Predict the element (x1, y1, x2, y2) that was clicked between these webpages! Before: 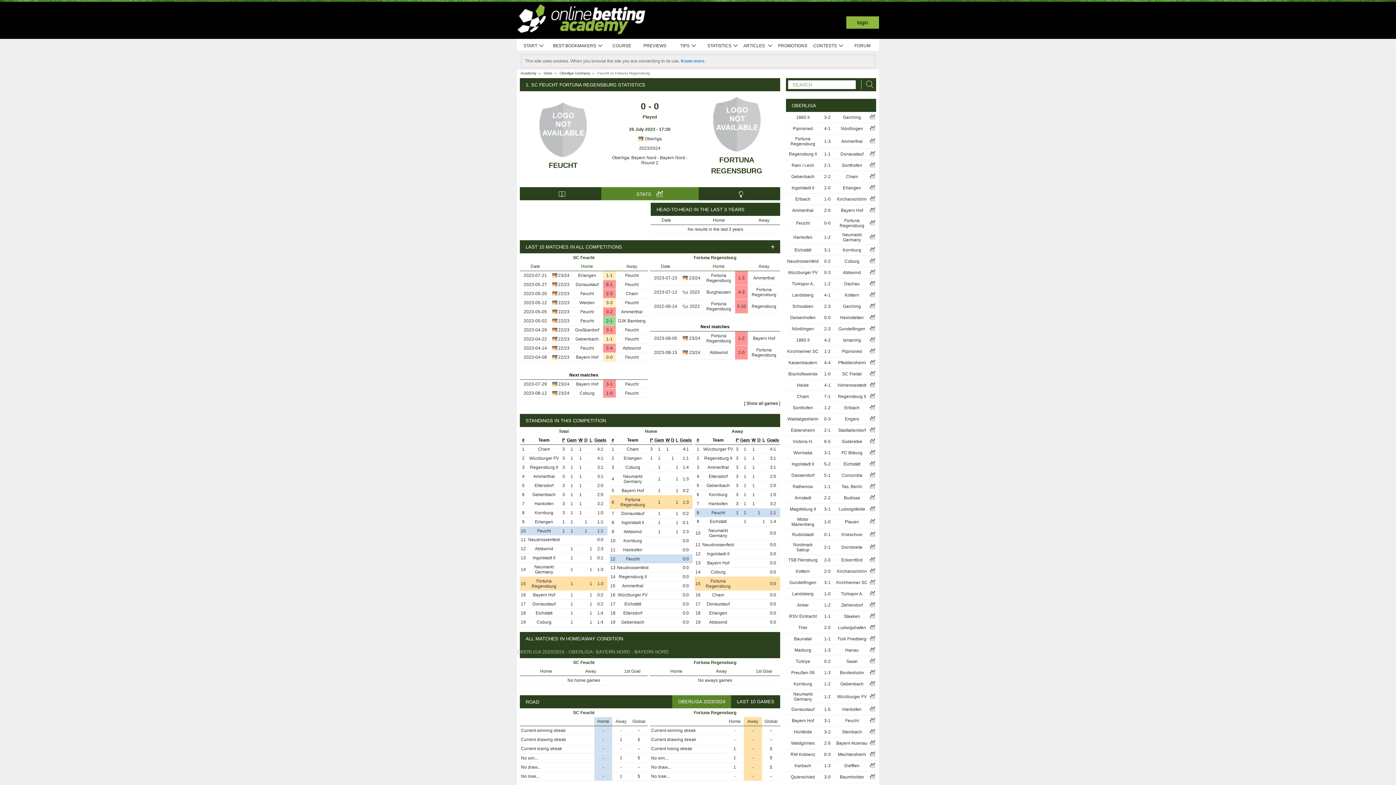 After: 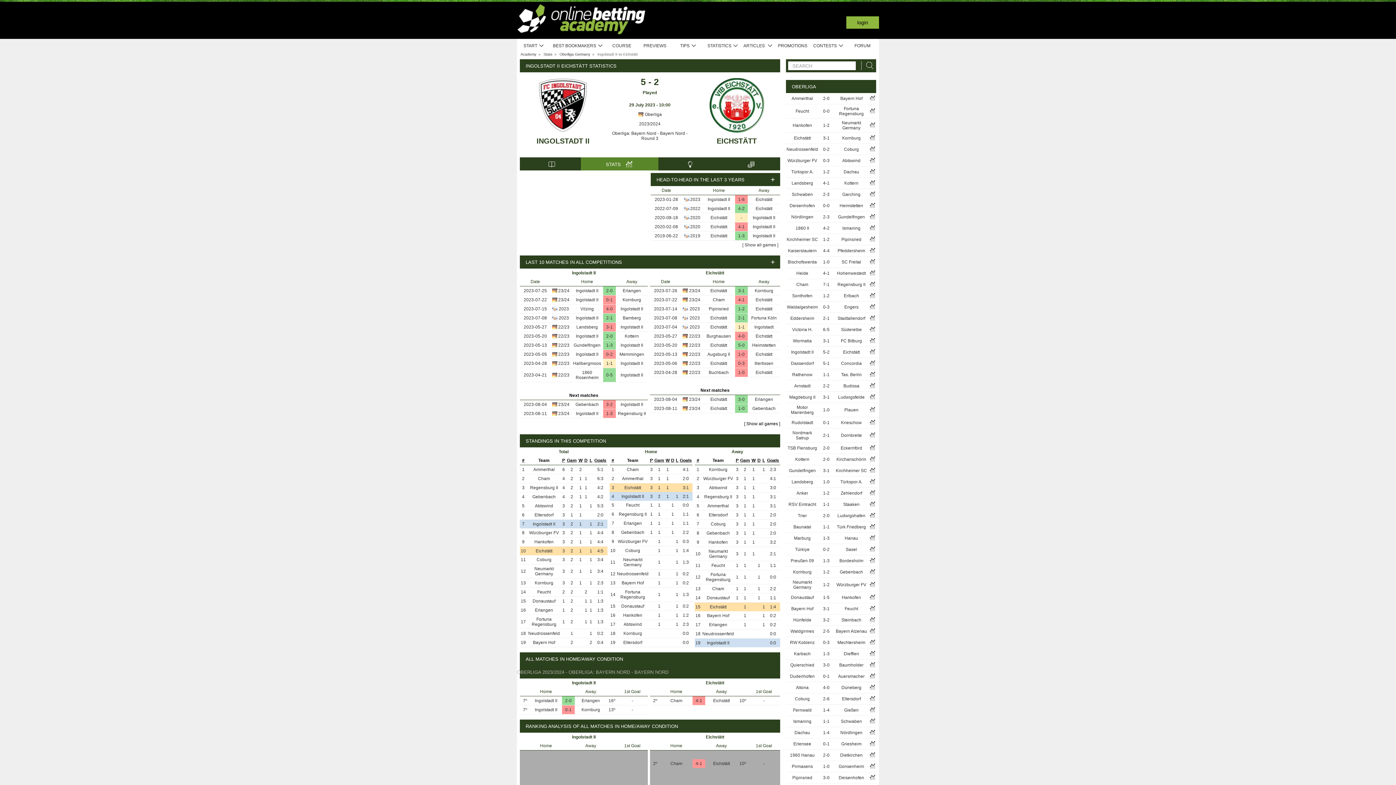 Action: bbox: (869, 462, 876, 468)